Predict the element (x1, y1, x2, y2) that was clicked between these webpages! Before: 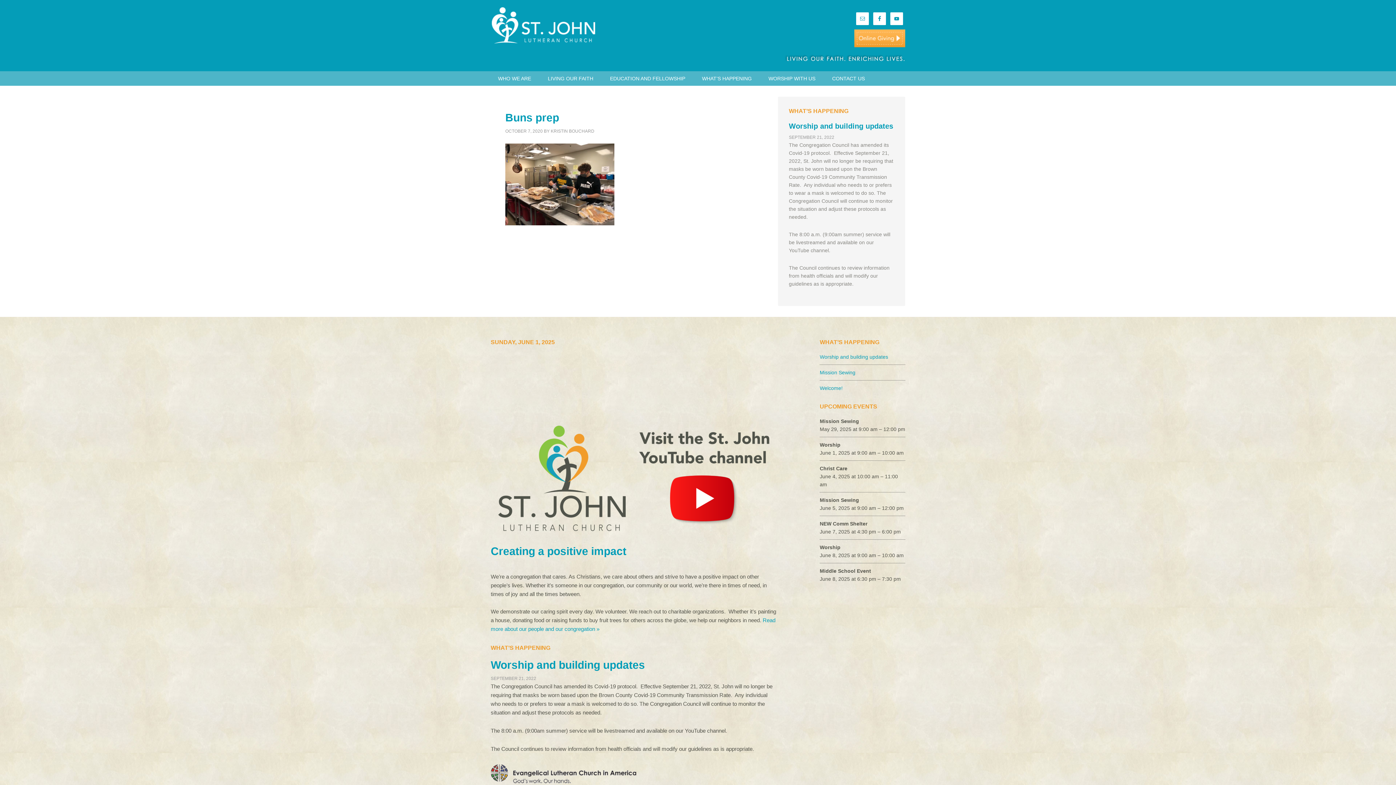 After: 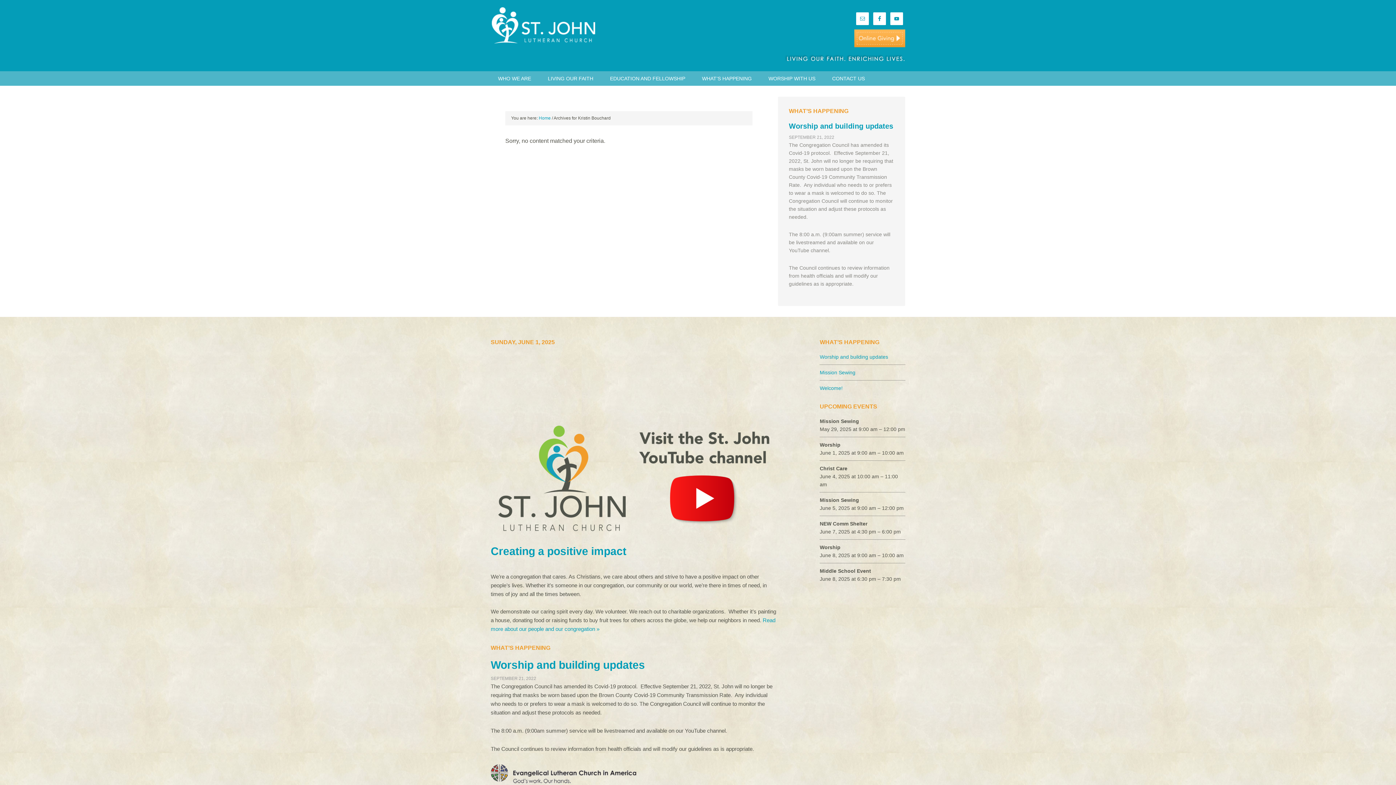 Action: label: KRISTIN BOUCHARD bbox: (550, 128, 594, 133)